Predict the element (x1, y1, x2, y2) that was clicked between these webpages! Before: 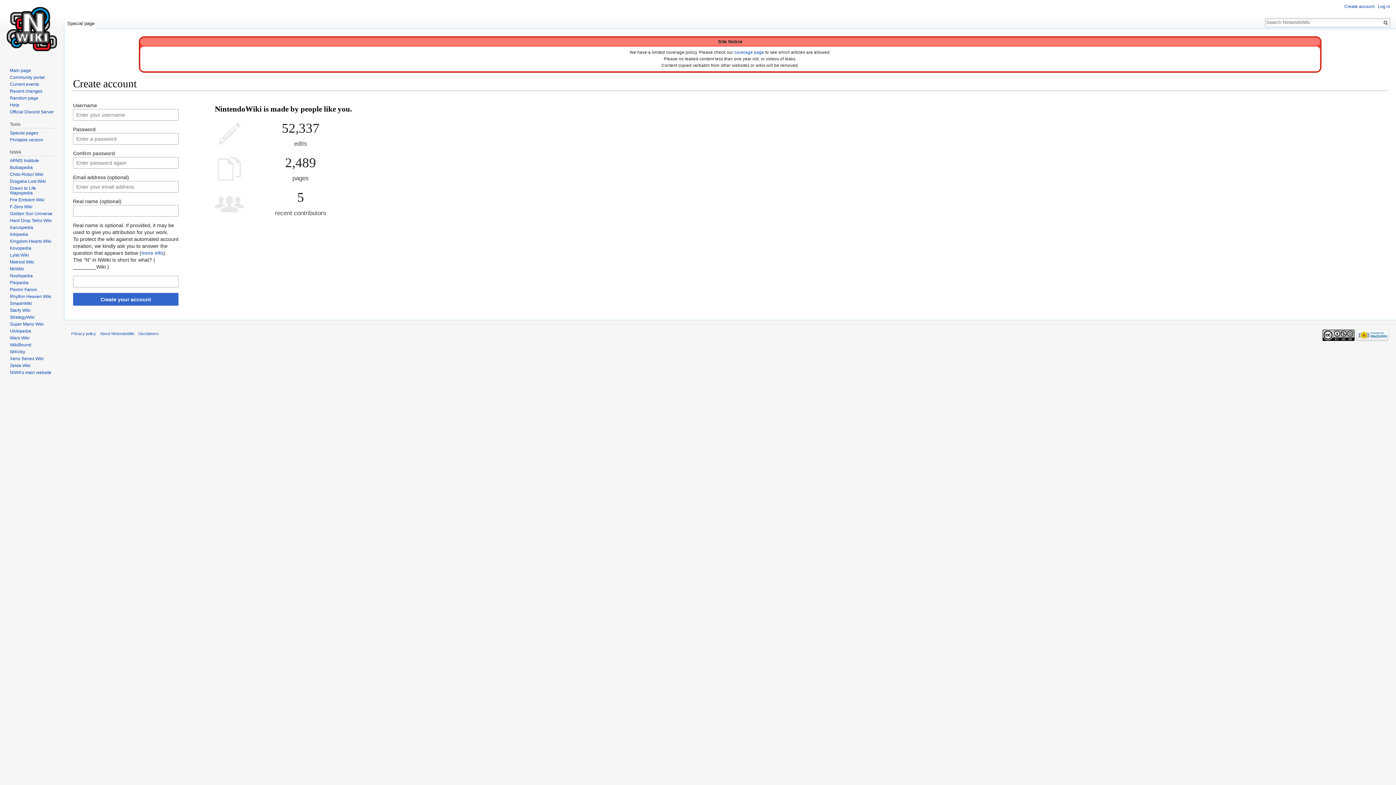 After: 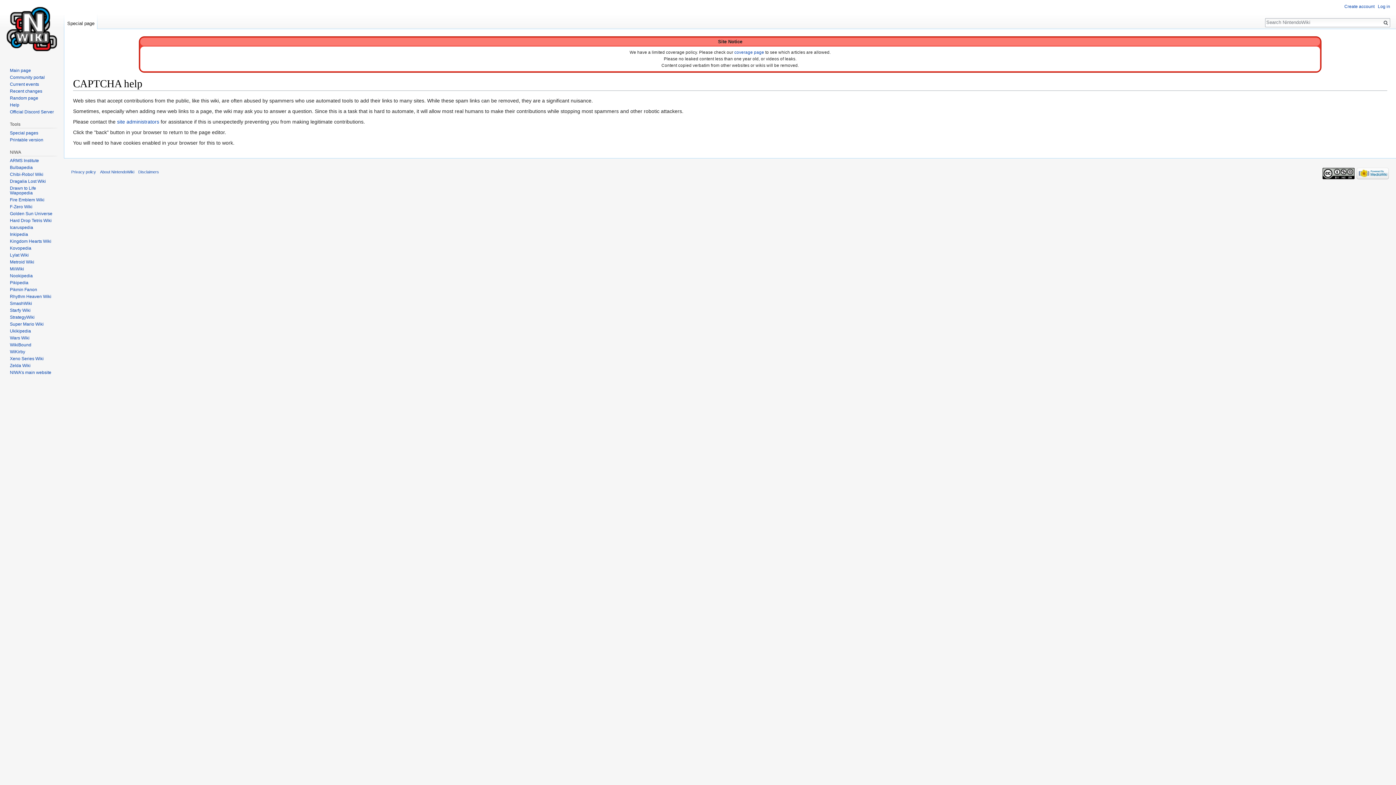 Action: label: more info bbox: (141, 250, 163, 255)